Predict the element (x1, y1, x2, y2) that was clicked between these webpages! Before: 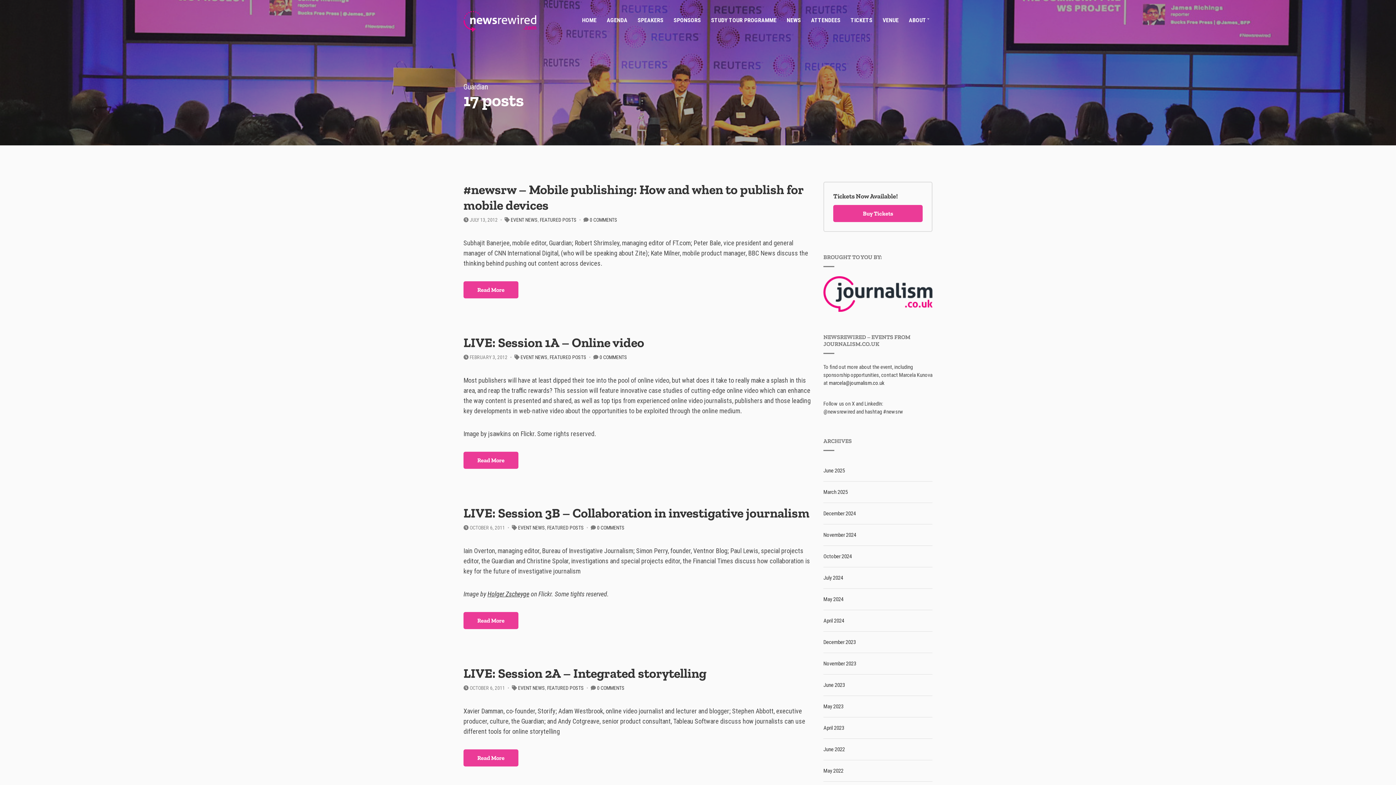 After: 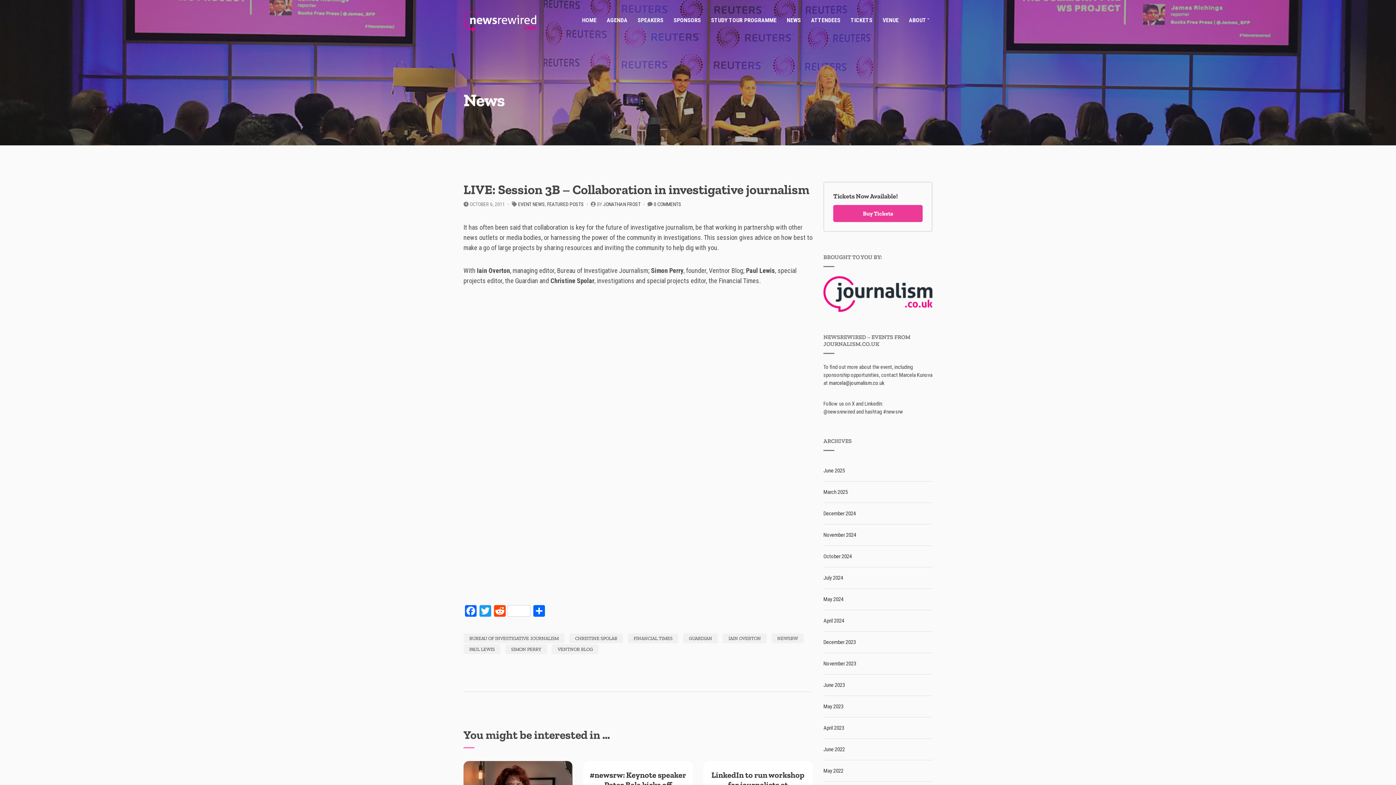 Action: label: LIVE: Session 3B – Collaboration in investigative journalism bbox: (463, 505, 809, 521)